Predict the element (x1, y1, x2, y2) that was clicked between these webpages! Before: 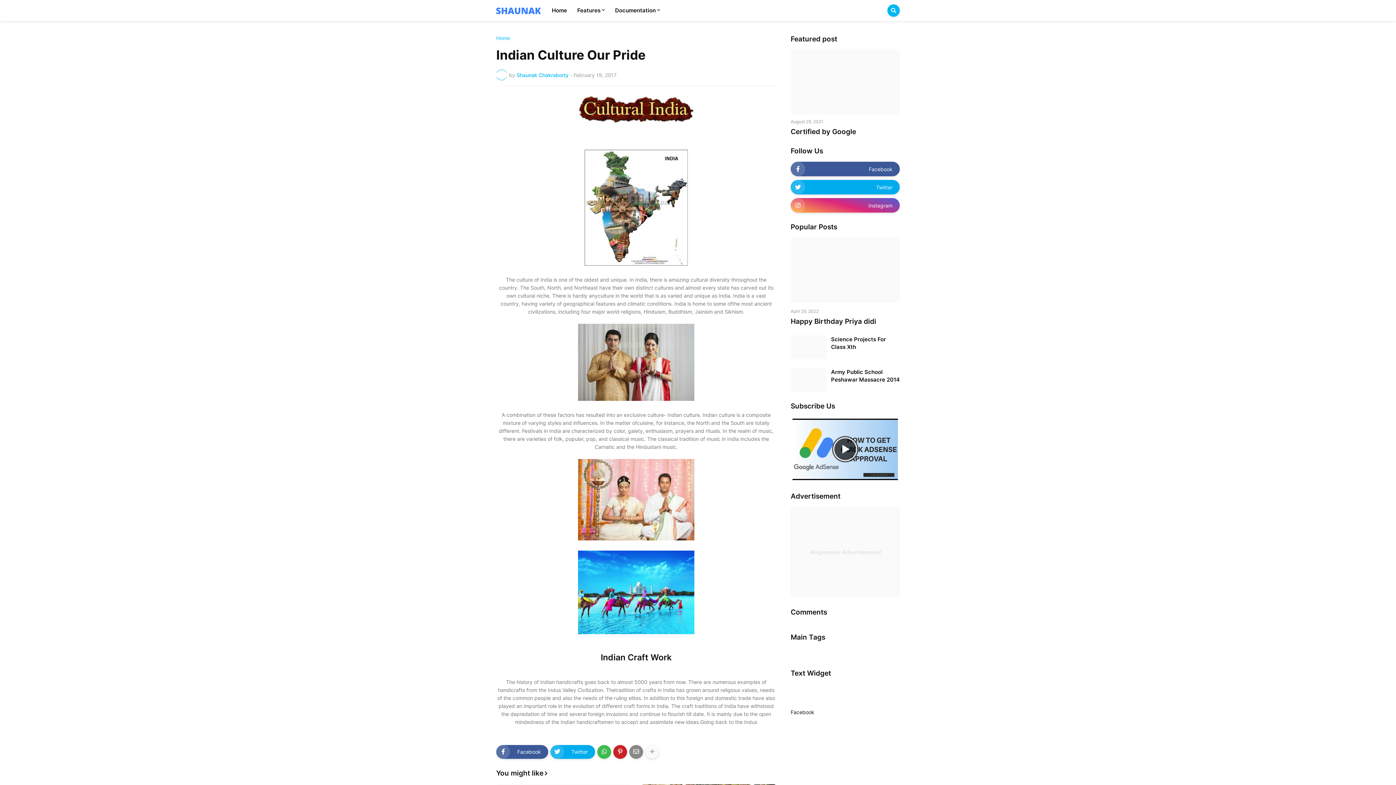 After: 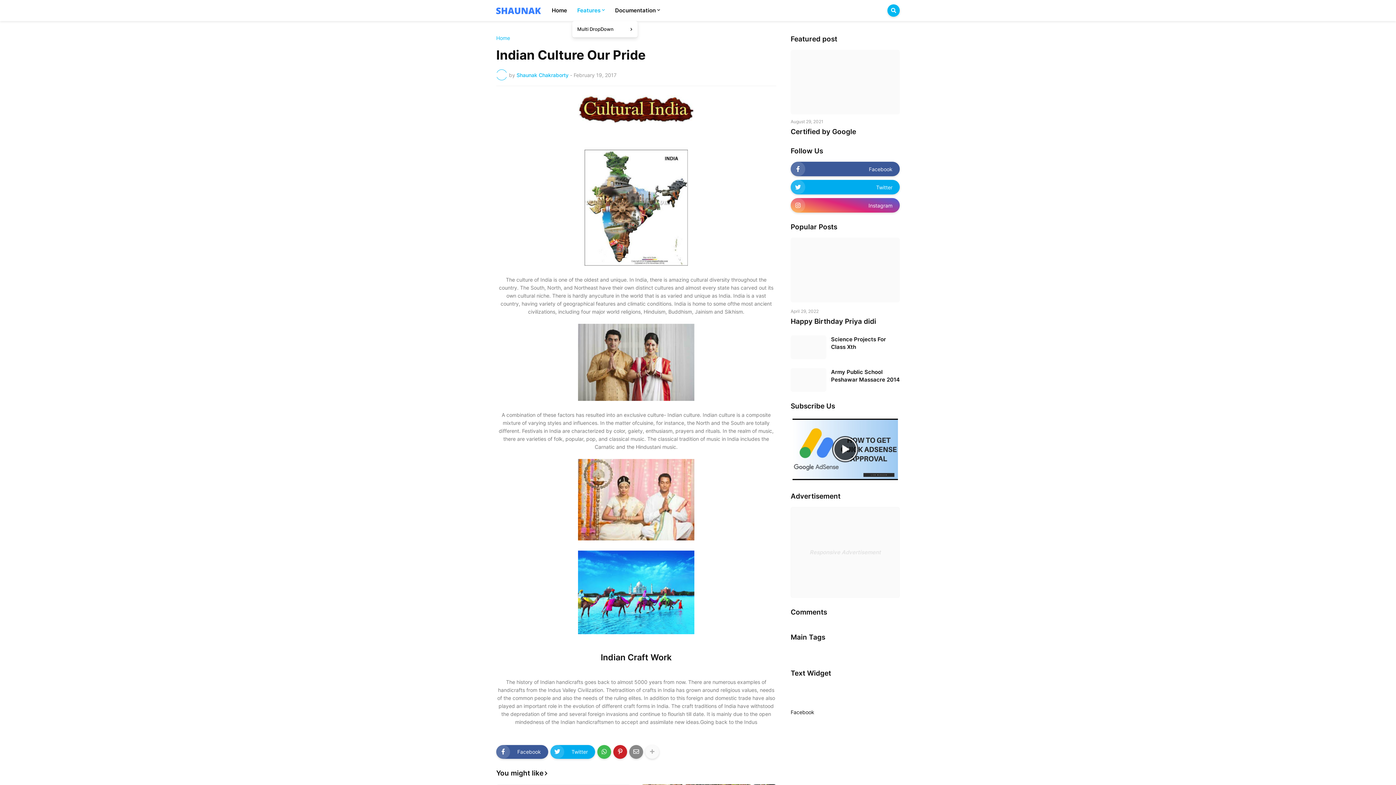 Action: label: Features bbox: (572, 0, 610, 21)